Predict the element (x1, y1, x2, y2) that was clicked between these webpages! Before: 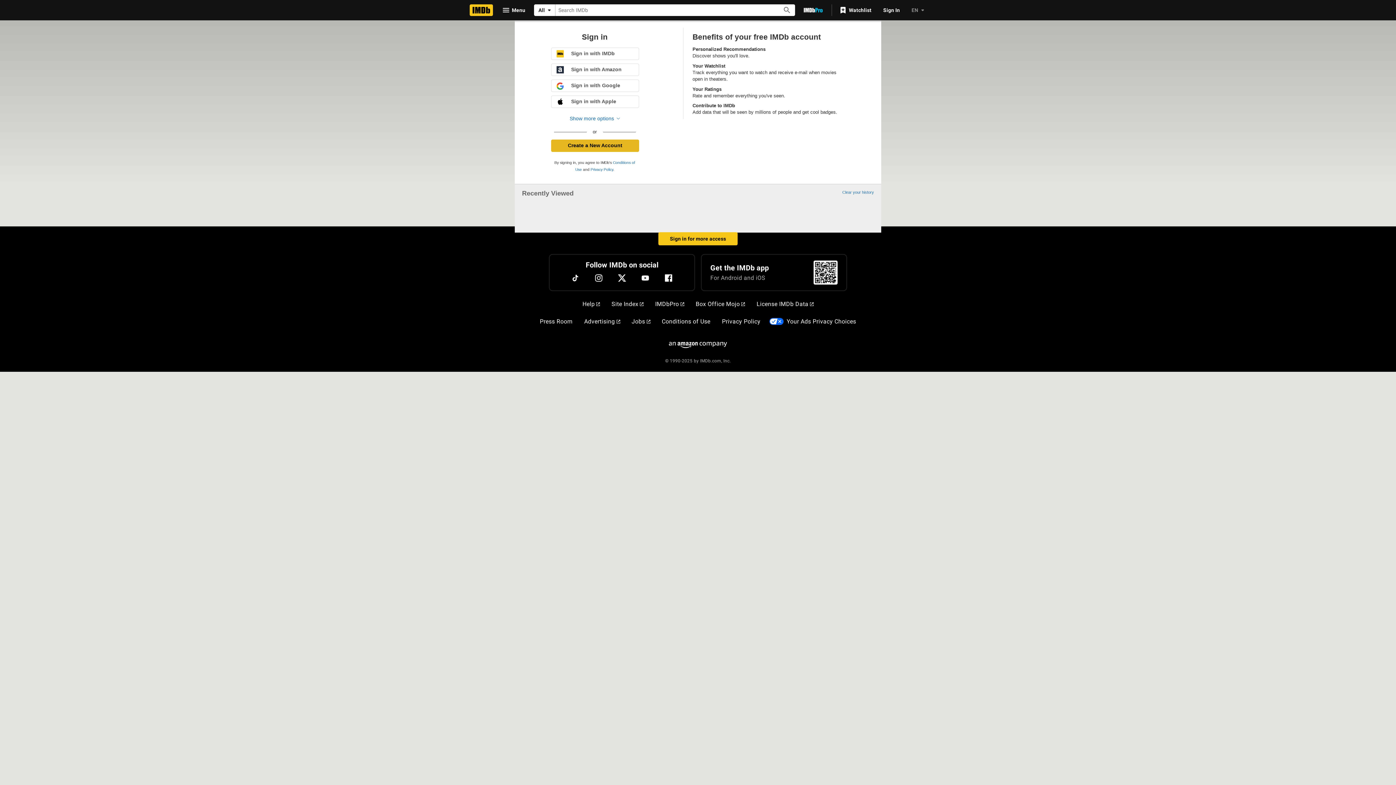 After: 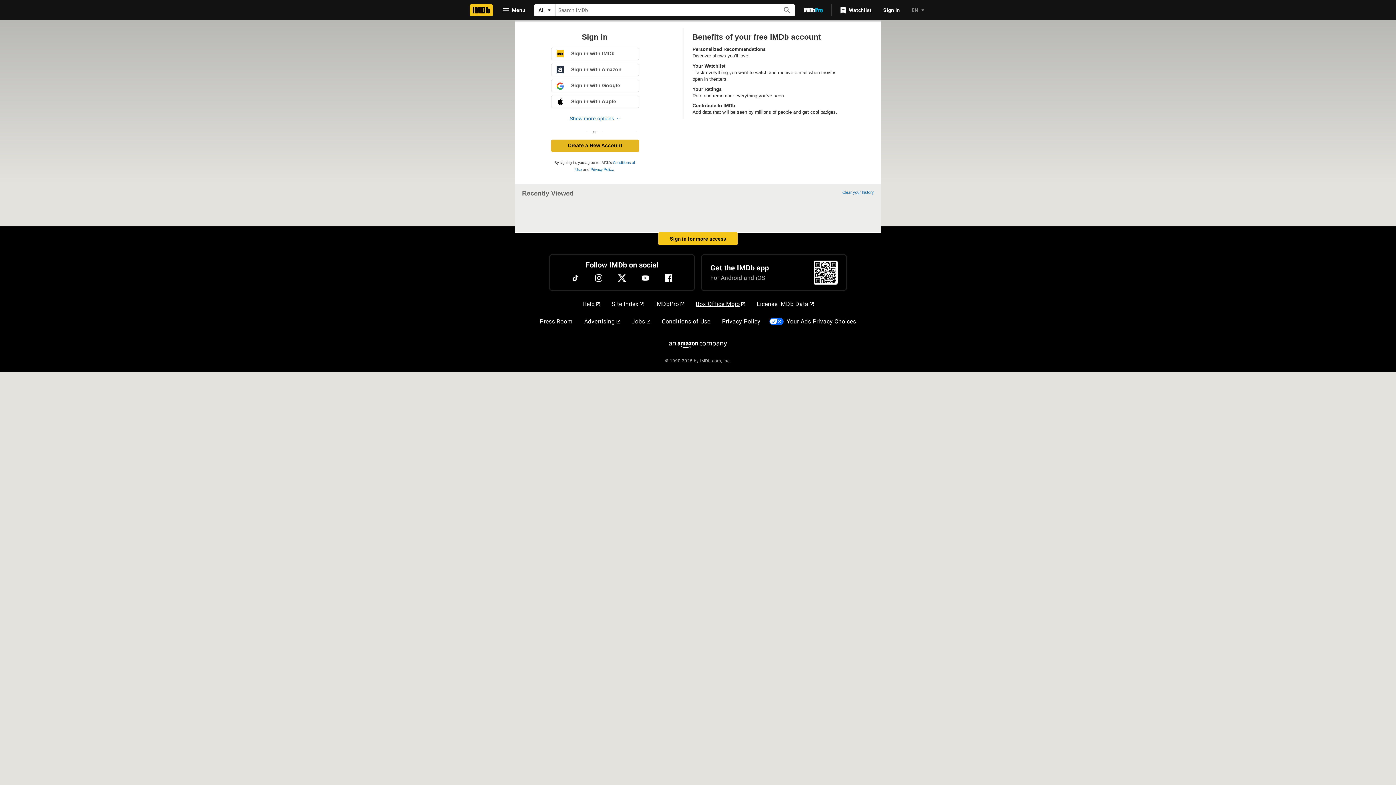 Action: label: Box Office Mojo bbox: (693, 297, 748, 311)